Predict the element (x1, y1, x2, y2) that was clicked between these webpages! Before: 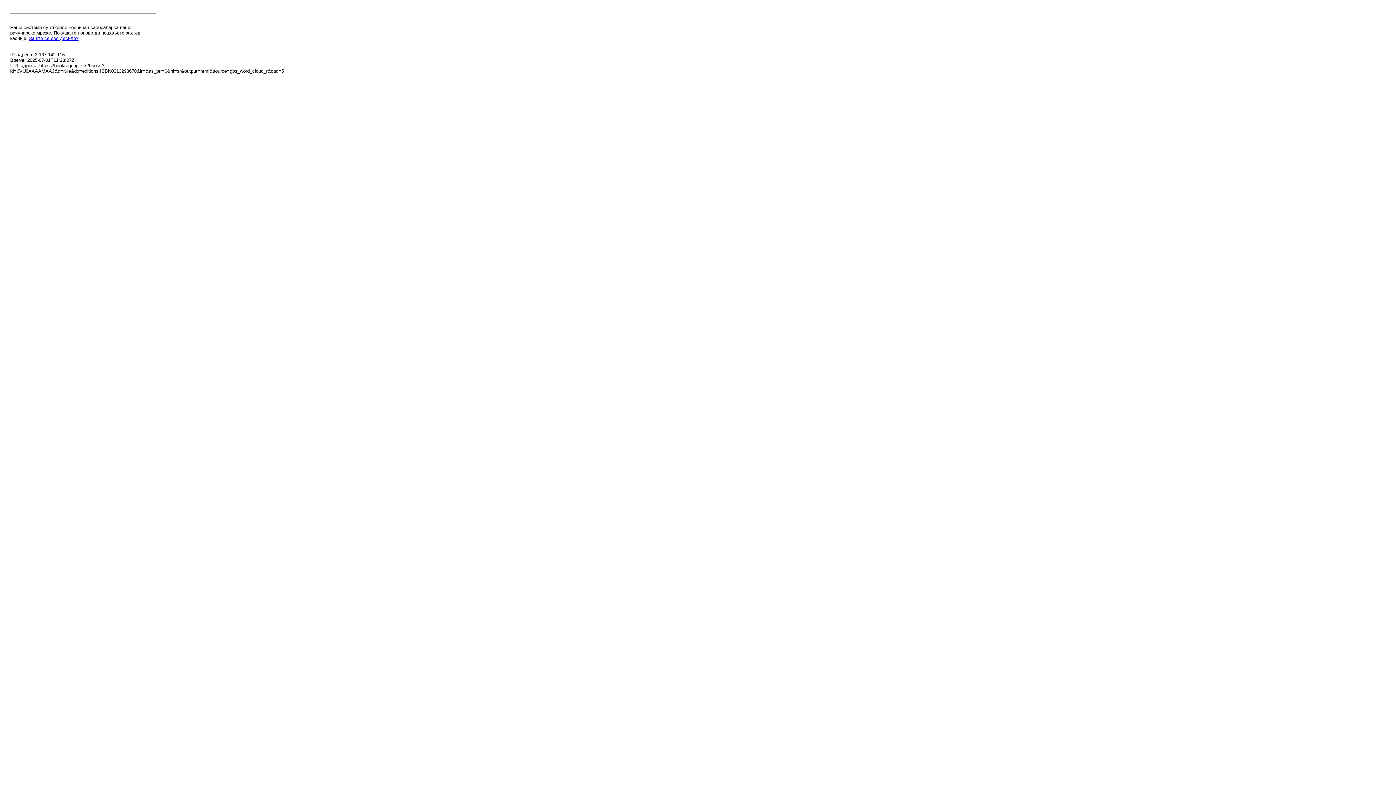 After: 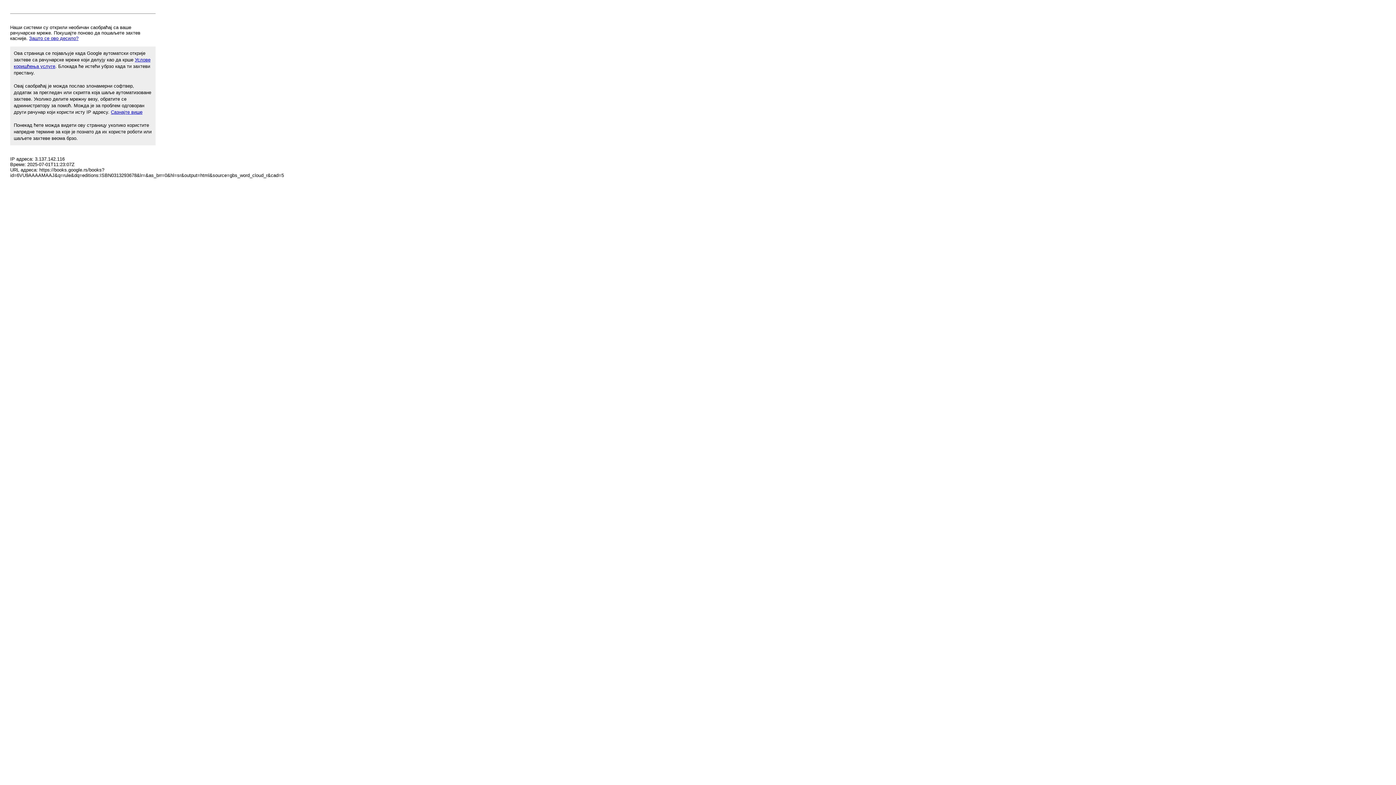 Action: bbox: (29, 35, 78, 41) label: Зашто се ово десило?